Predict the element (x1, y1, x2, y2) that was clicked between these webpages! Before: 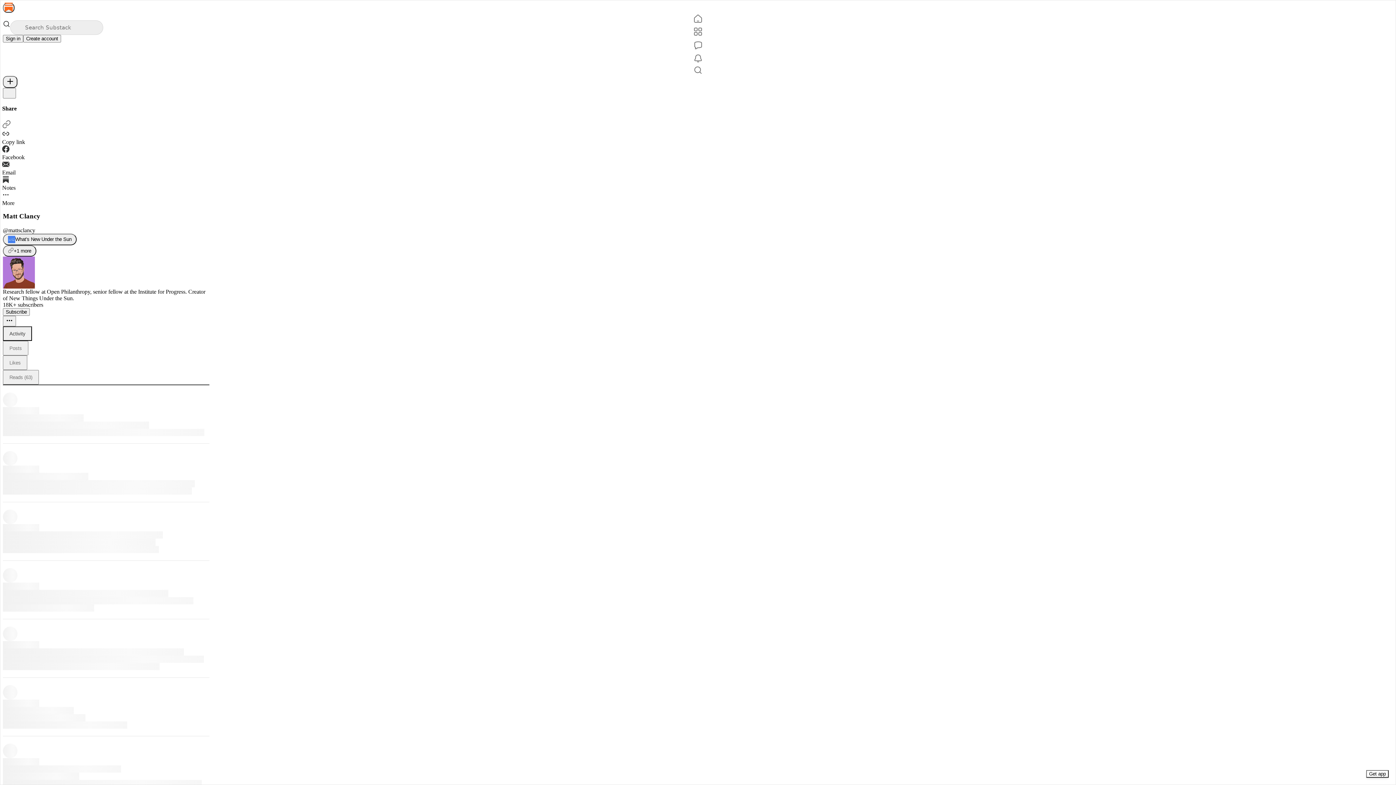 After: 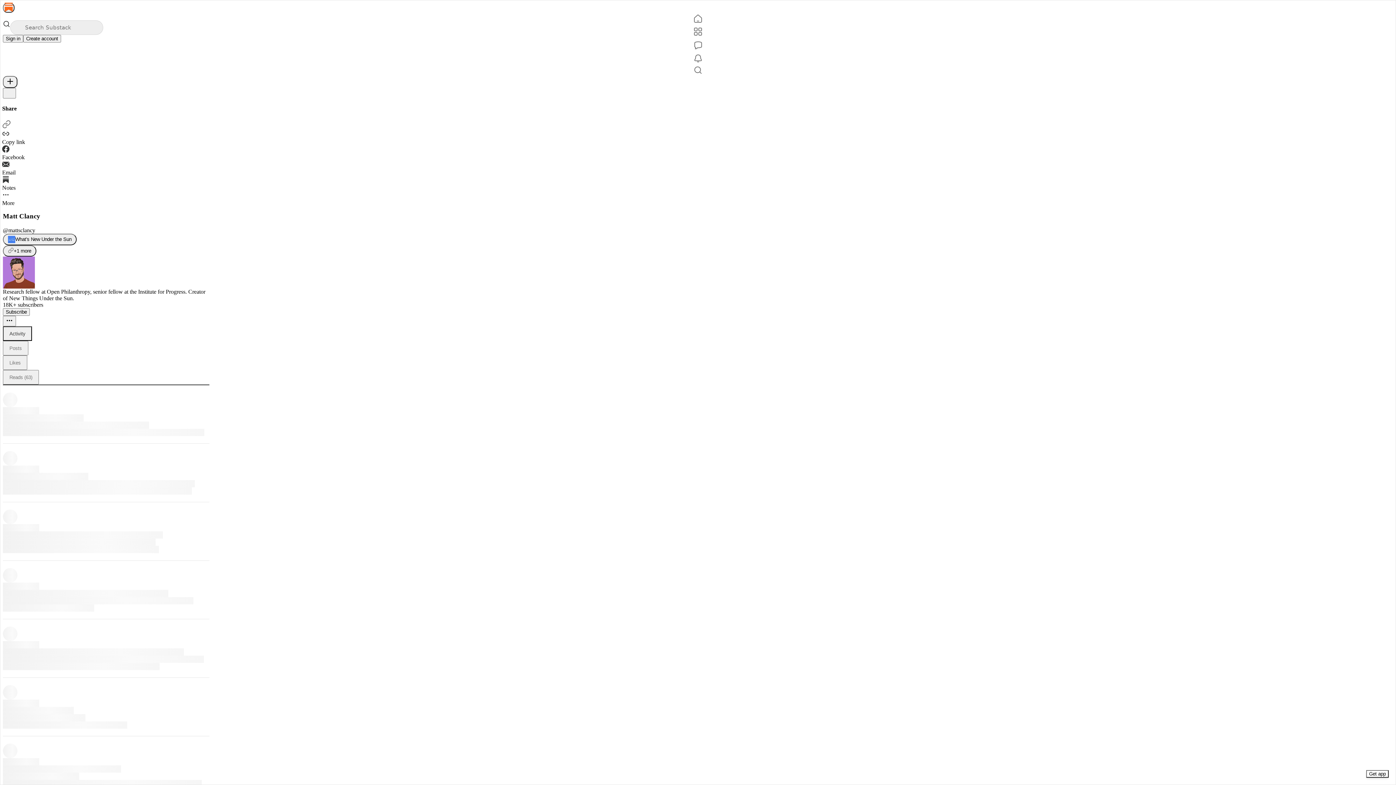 Action: bbox: (2, 119, 210, 130)